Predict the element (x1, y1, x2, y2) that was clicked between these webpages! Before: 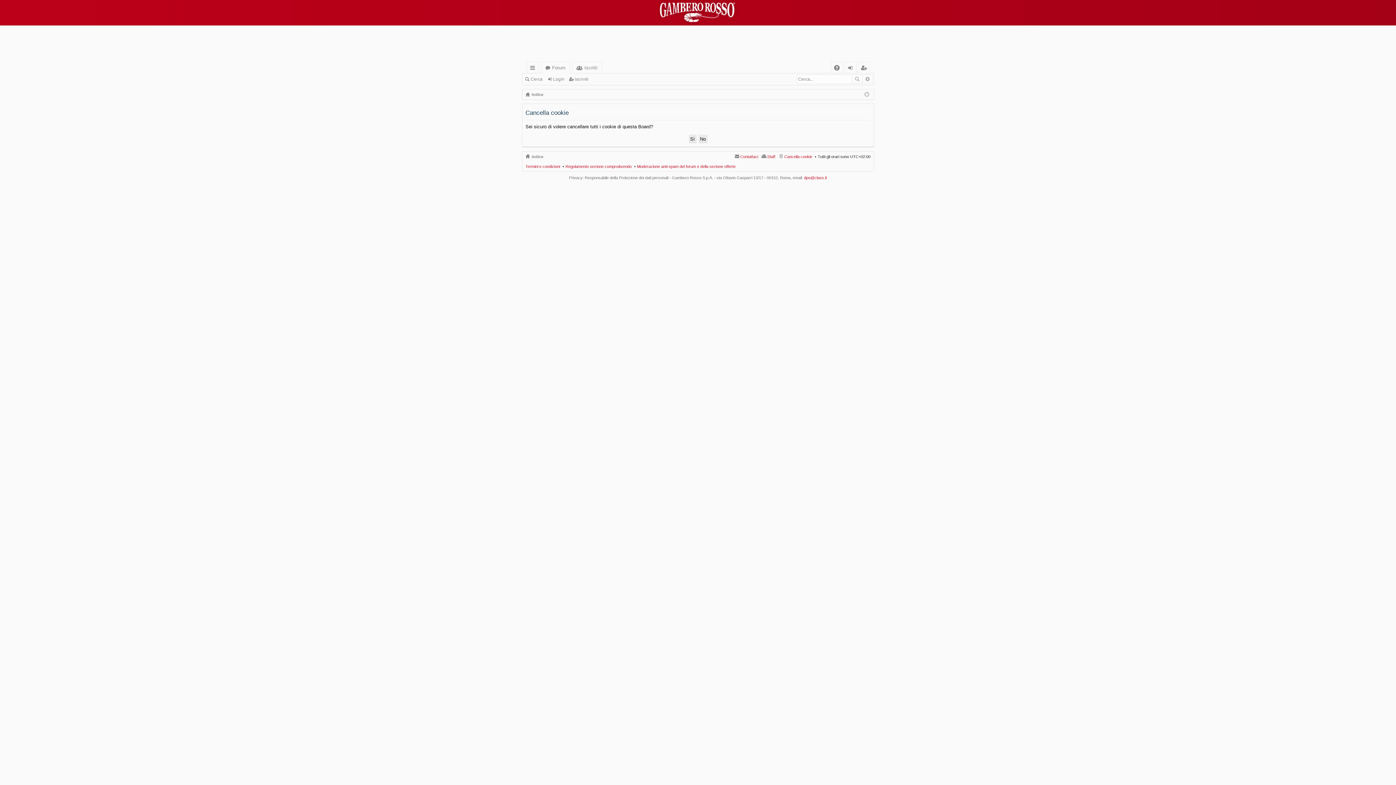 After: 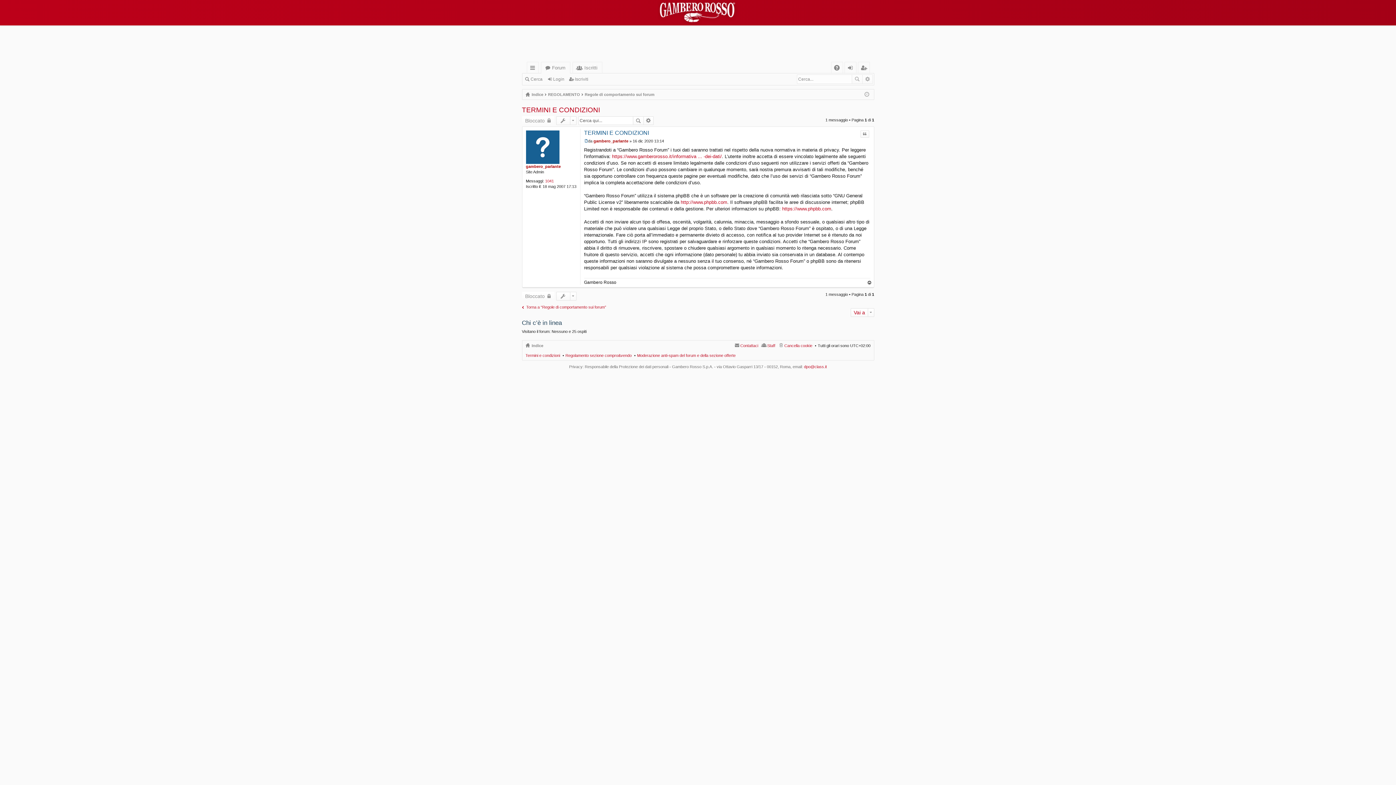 Action: bbox: (525, 164, 560, 168) label: Termini e condizioni